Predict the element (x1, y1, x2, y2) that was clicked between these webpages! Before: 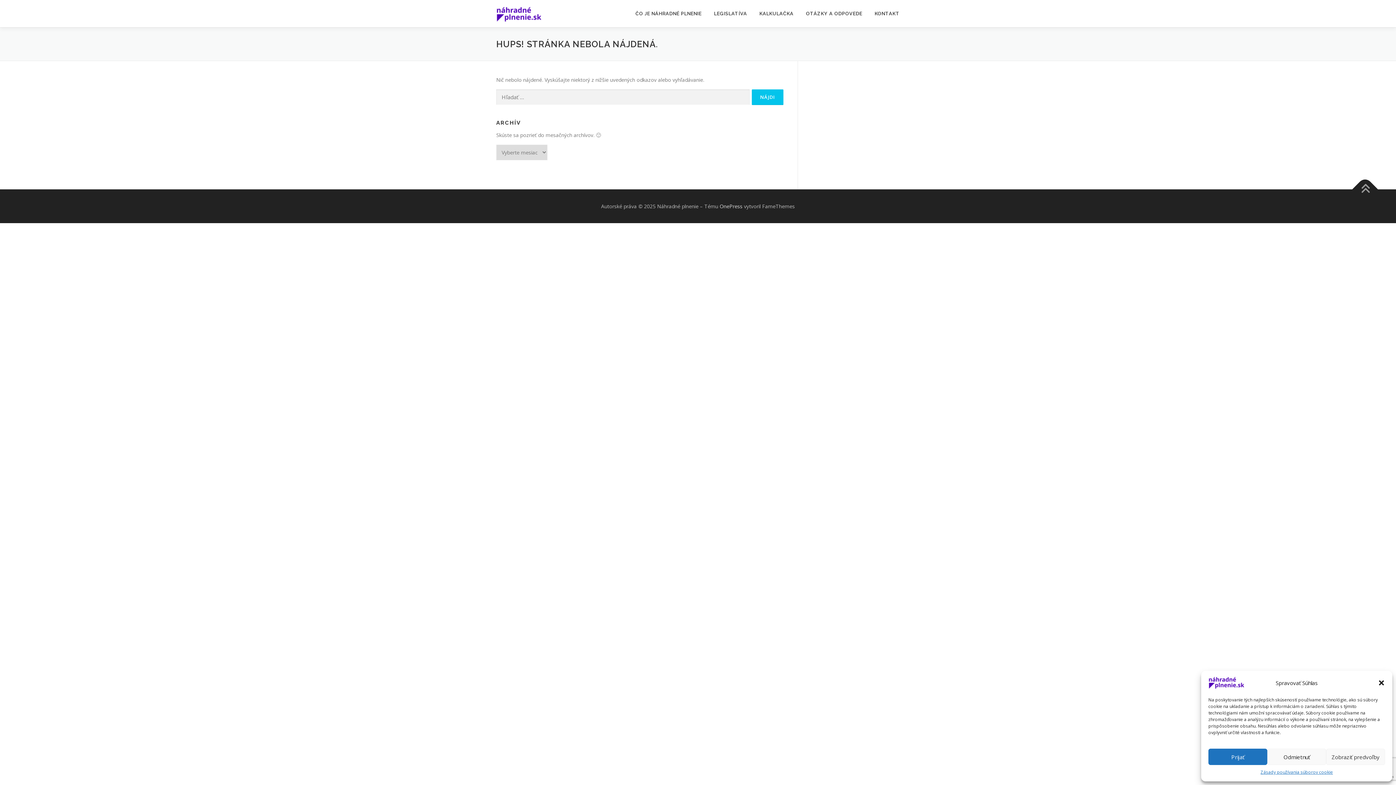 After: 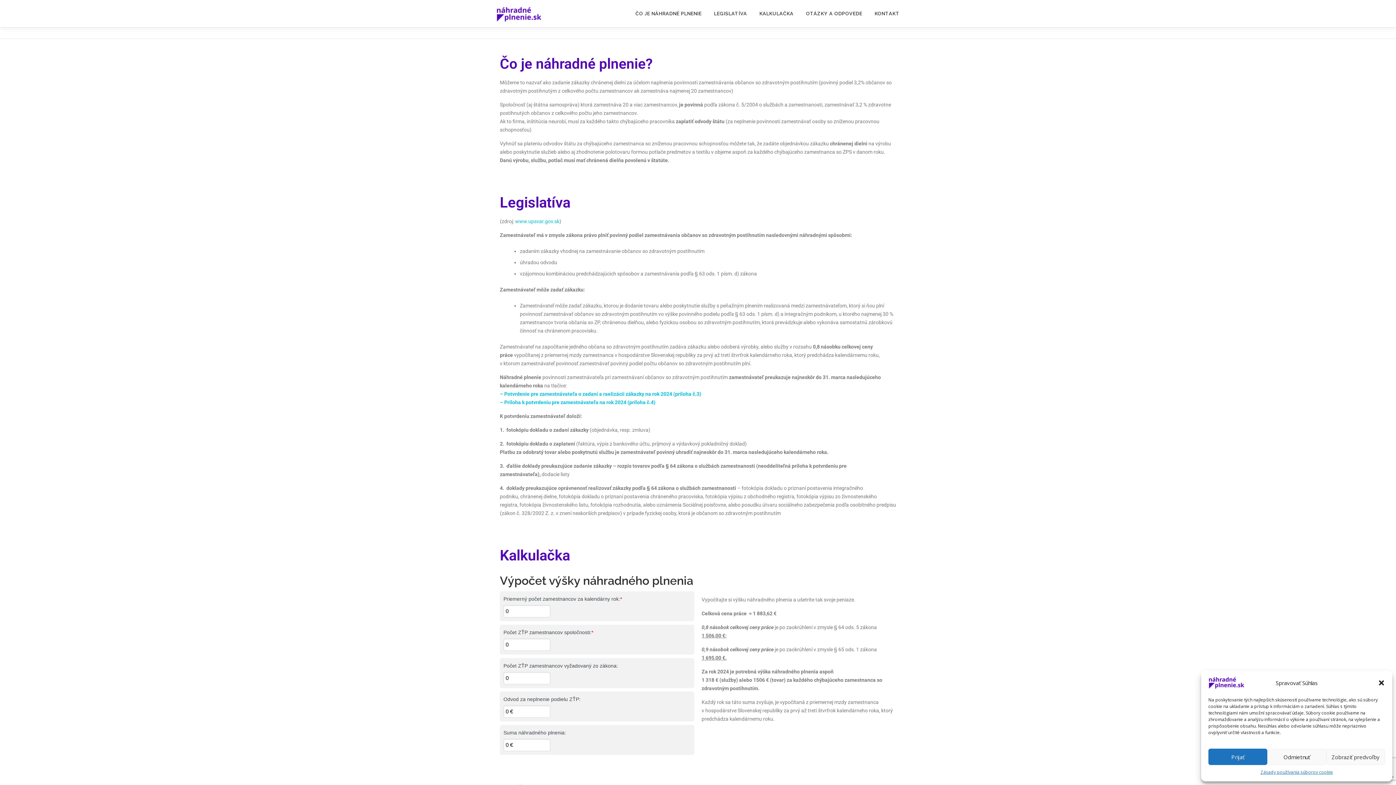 Action: bbox: (496, 10, 542, 17)